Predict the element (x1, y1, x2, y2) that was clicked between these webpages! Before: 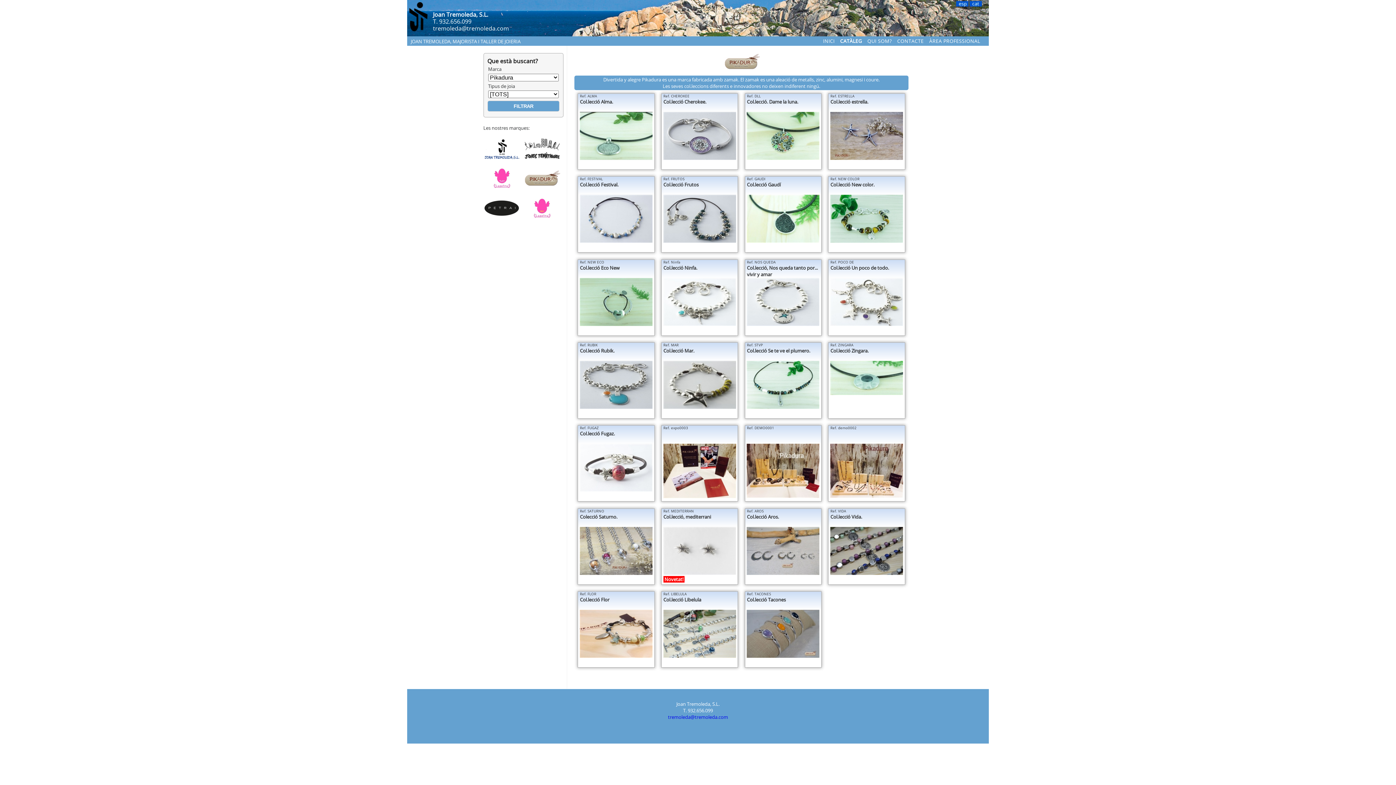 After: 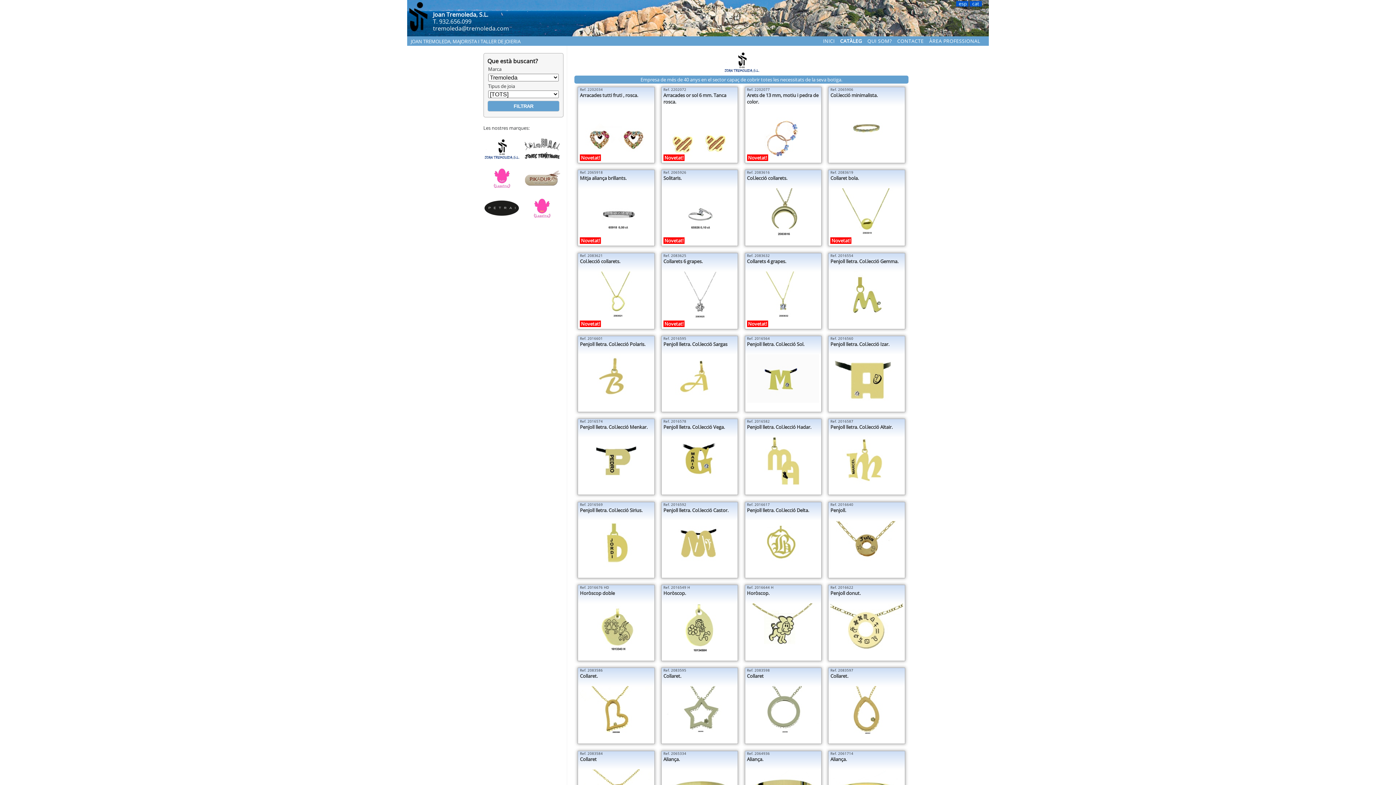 Action: label: CATÀLEG bbox: (840, 37, 862, 44)